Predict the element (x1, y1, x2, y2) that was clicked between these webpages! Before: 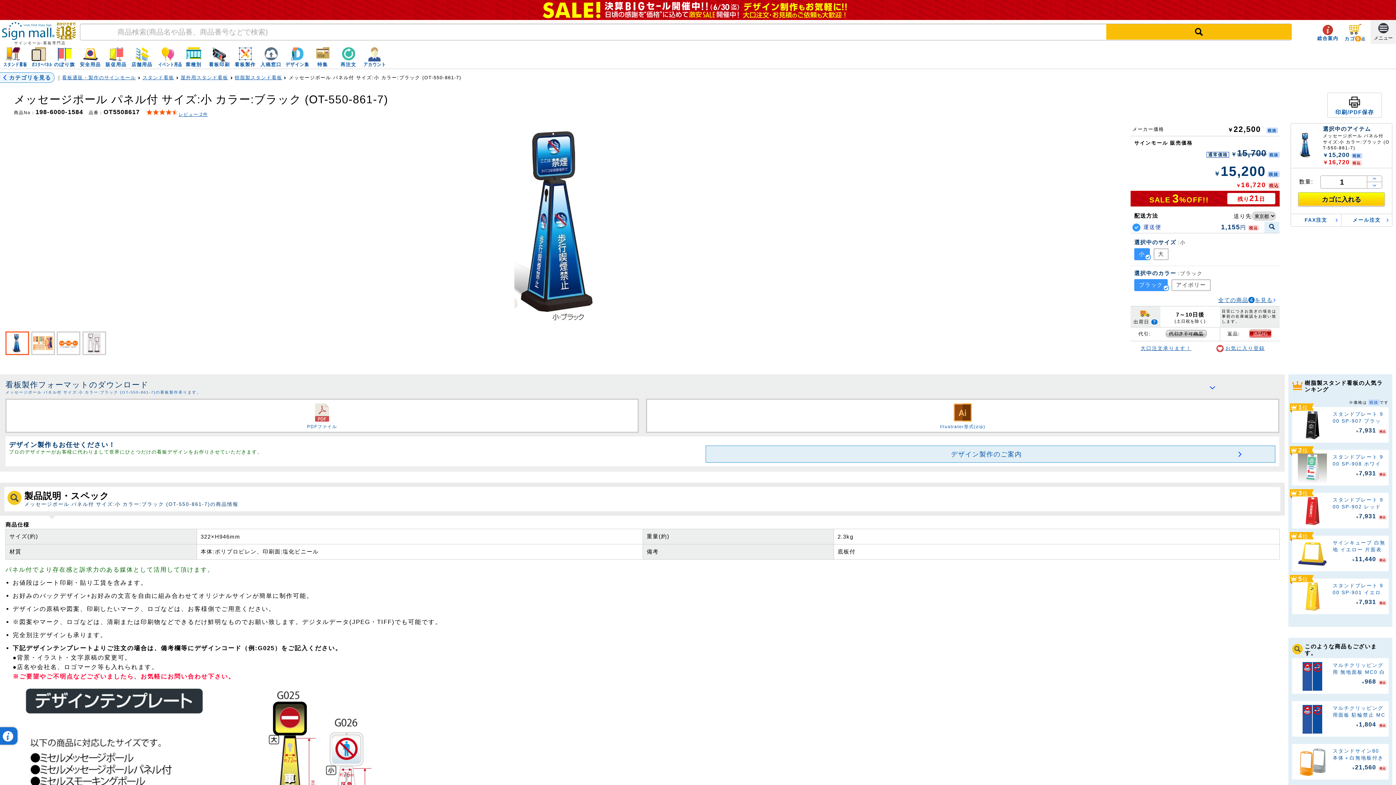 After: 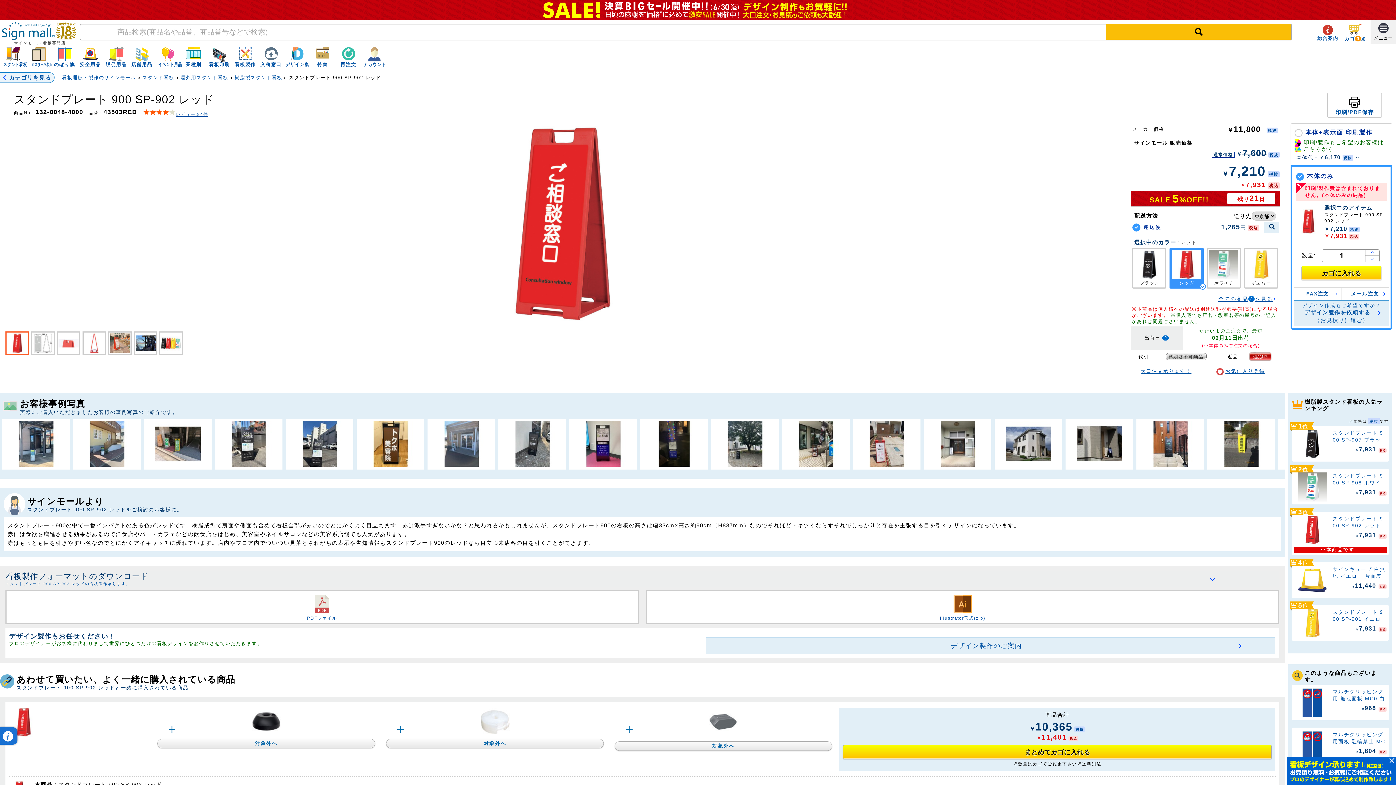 Action: bbox: (1292, 493, 1389, 528) label: 3位
	
スタンドプレート 900 SP-902 レッド
￥7,931 税込
	